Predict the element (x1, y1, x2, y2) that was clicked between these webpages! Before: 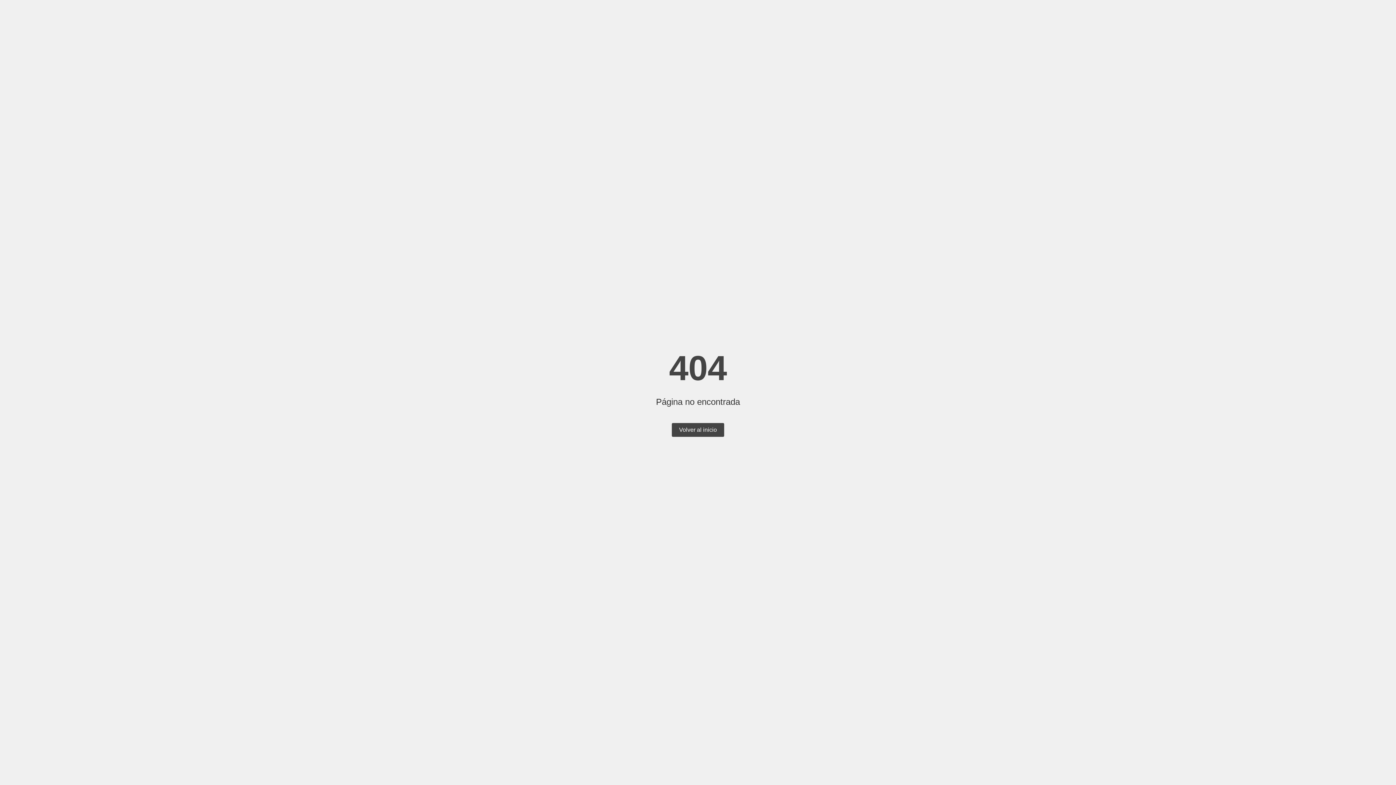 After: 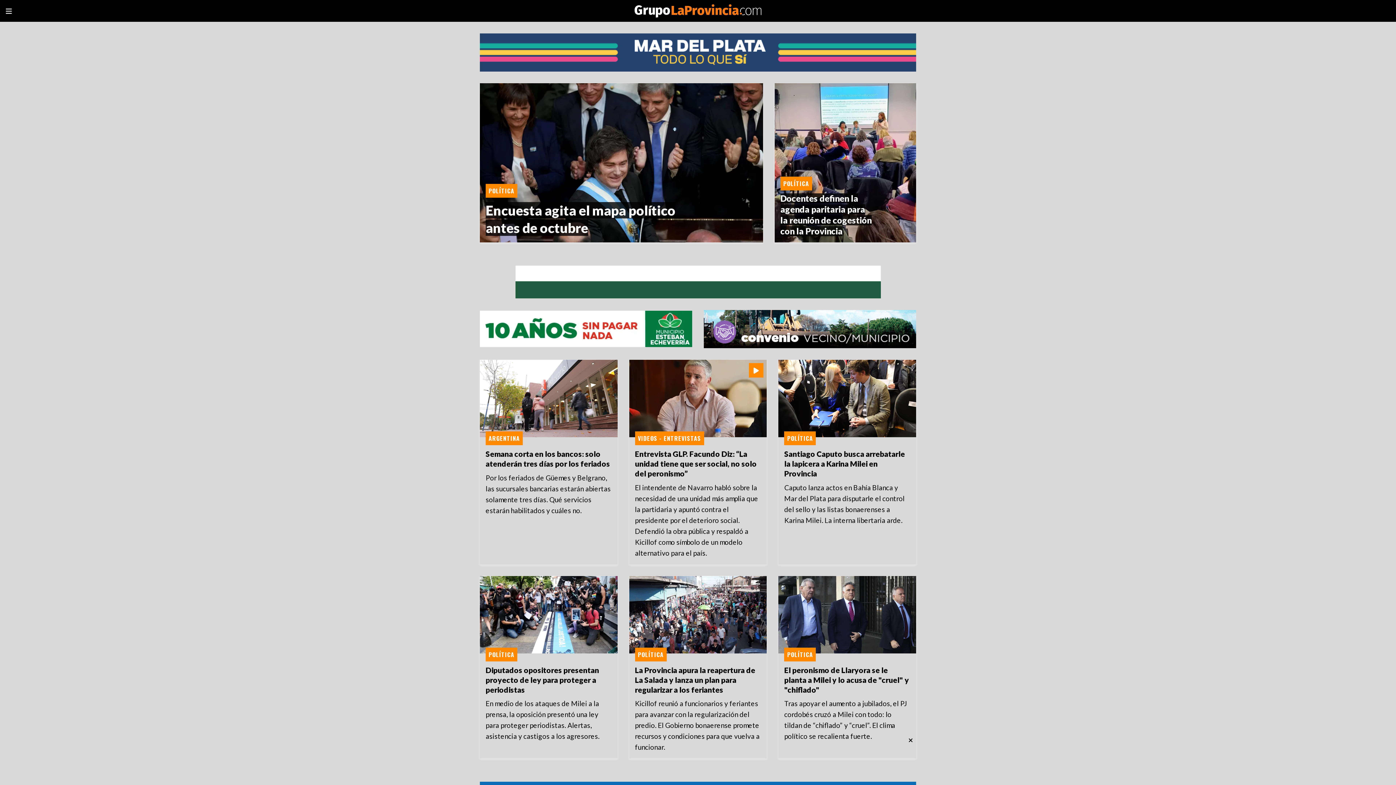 Action: label: Volver al inicio bbox: (672, 423, 724, 437)